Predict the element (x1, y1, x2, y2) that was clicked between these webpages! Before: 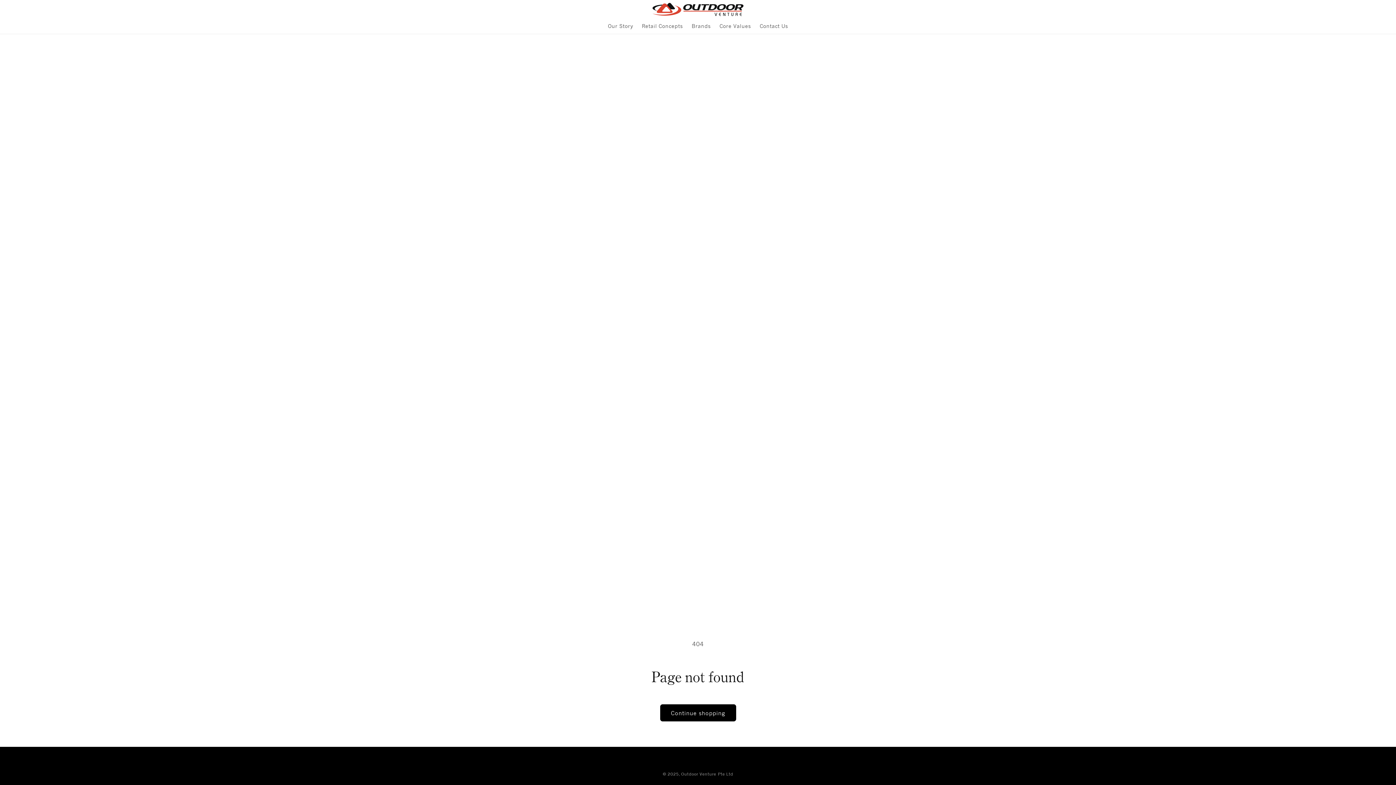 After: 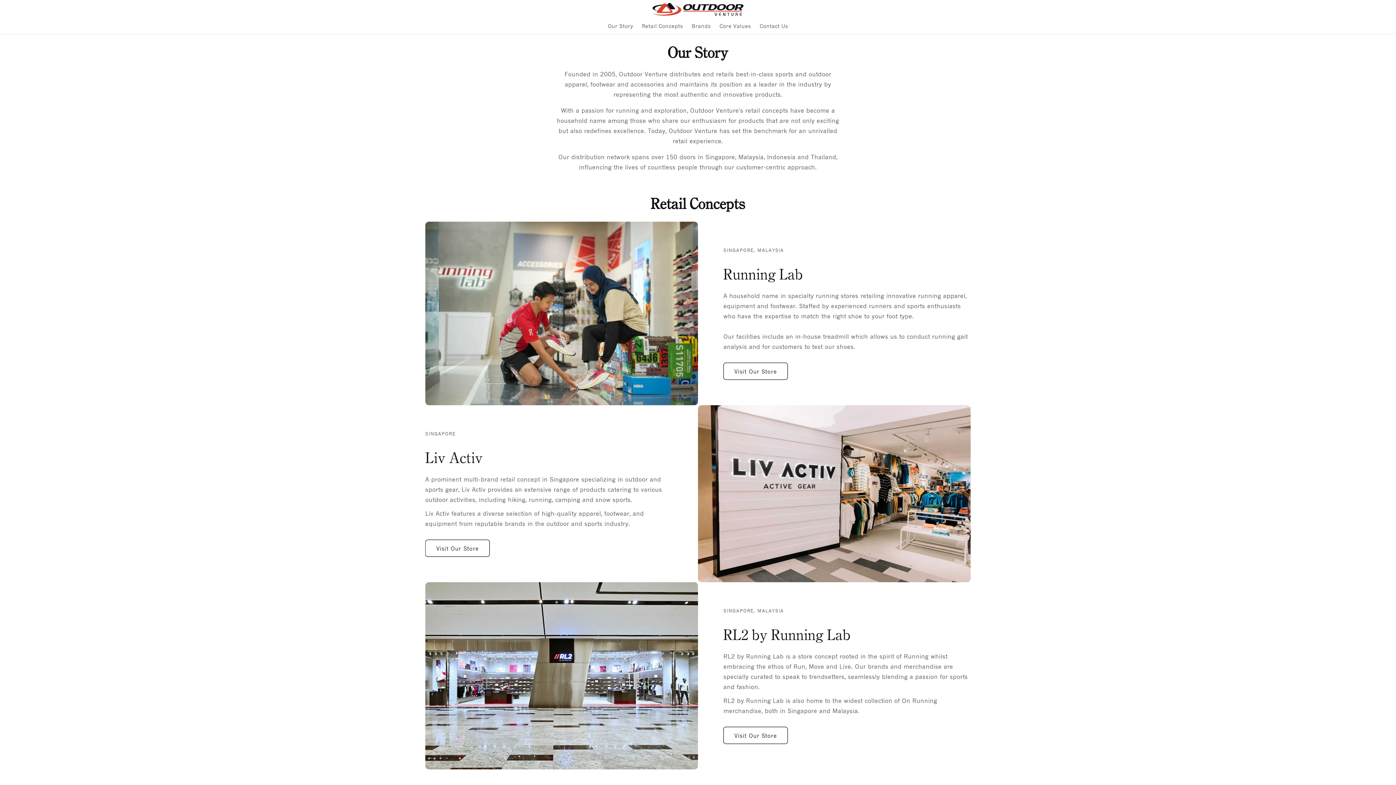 Action: bbox: (681, 772, 716, 777) label: Outdoor Venture